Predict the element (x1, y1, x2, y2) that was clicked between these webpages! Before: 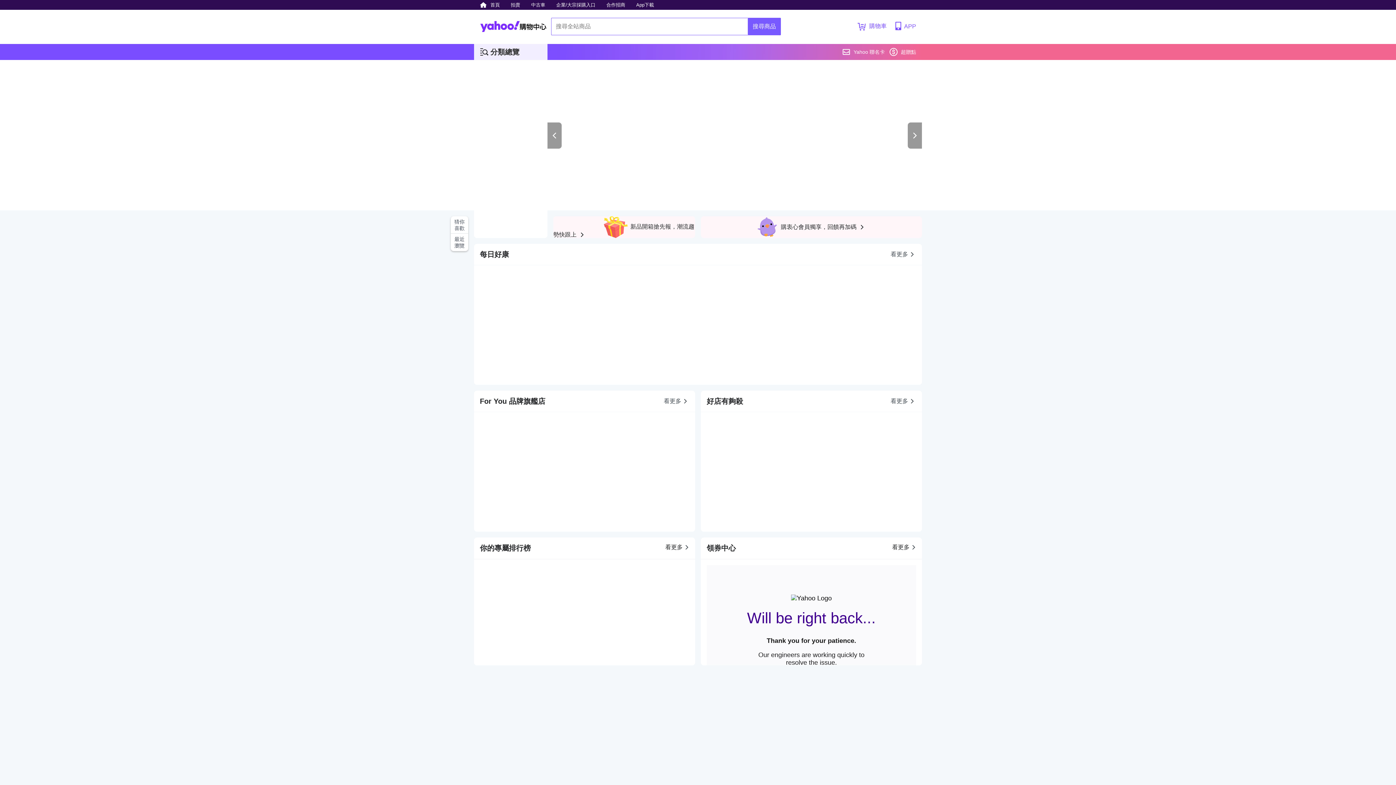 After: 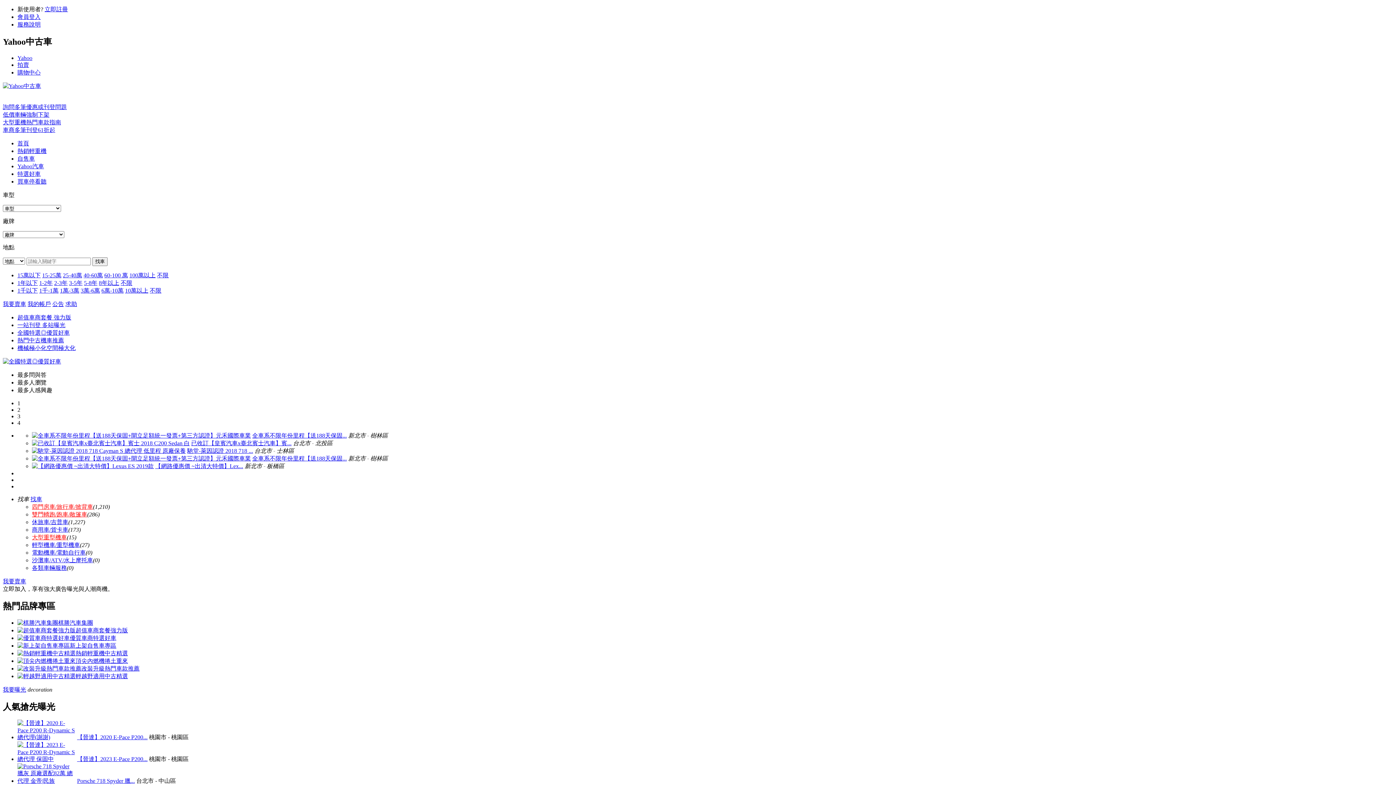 Action: label: 中古車 bbox: (527, 0, 549, 9)